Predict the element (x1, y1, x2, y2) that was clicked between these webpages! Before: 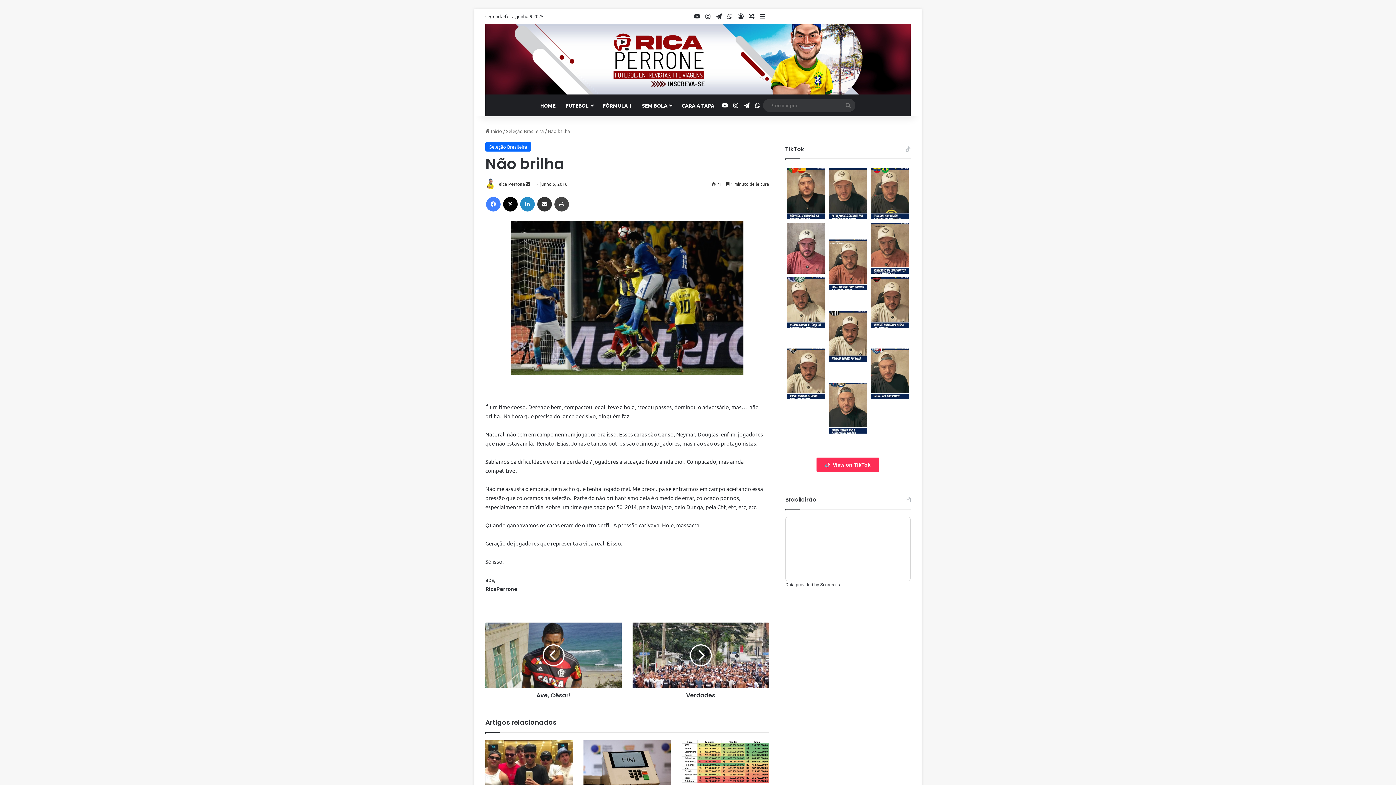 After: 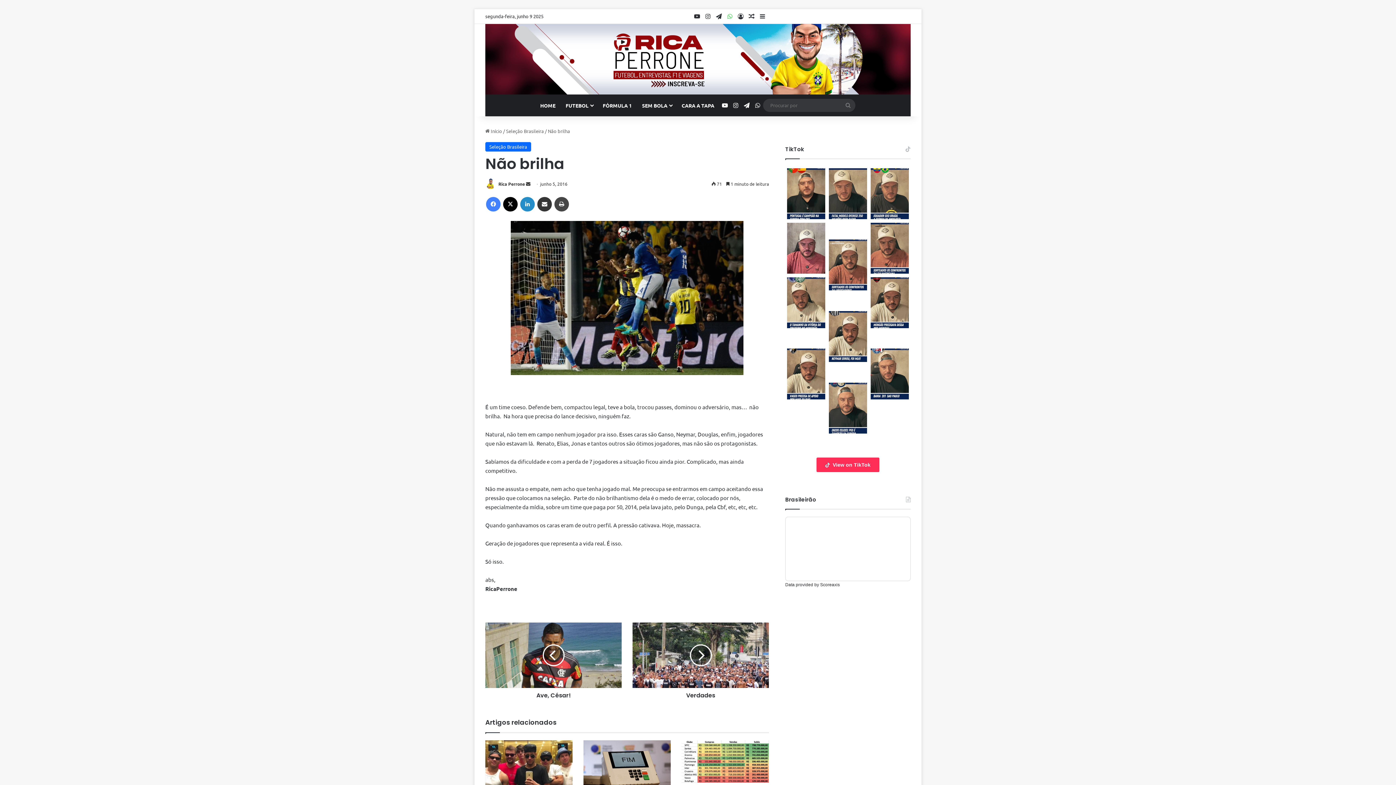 Action: label: WhatsApp bbox: (724, 9, 735, 23)